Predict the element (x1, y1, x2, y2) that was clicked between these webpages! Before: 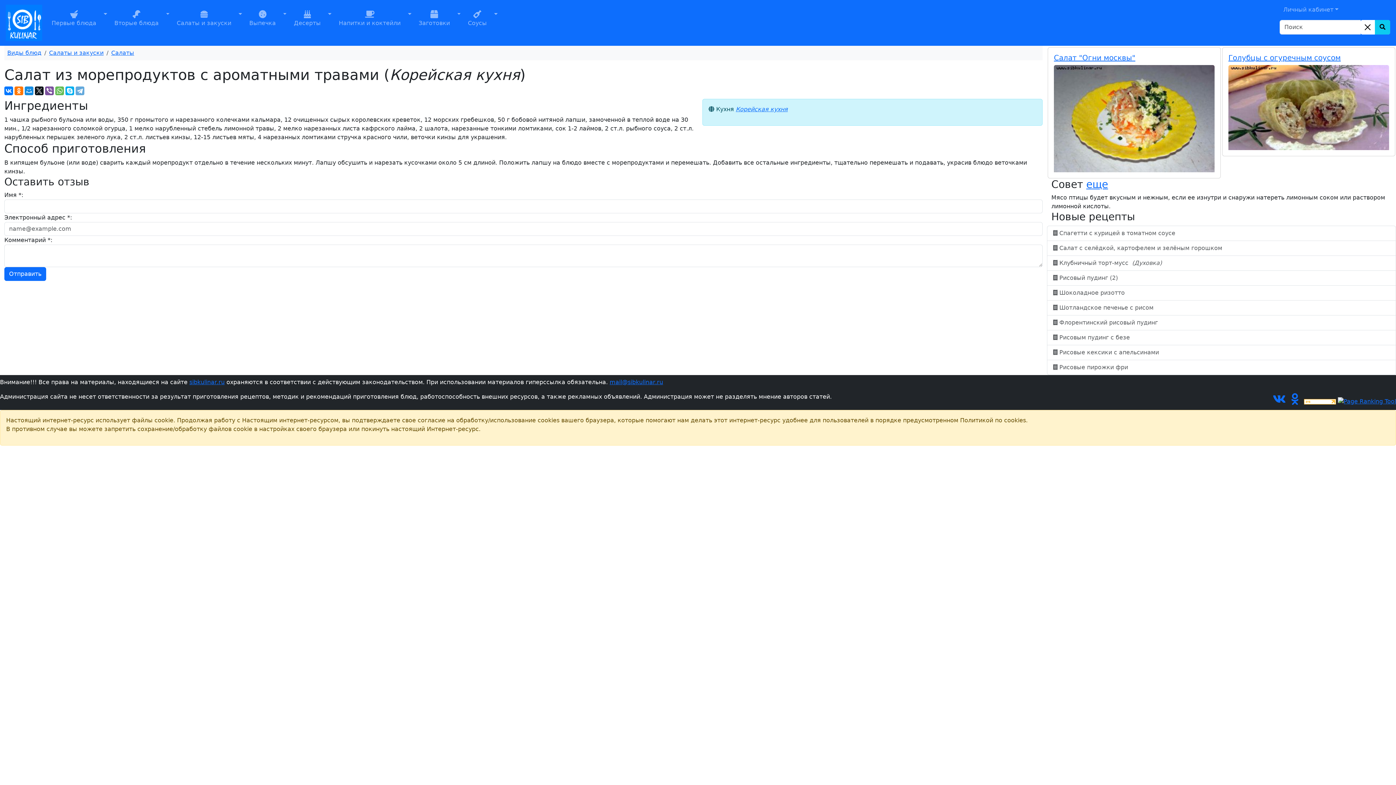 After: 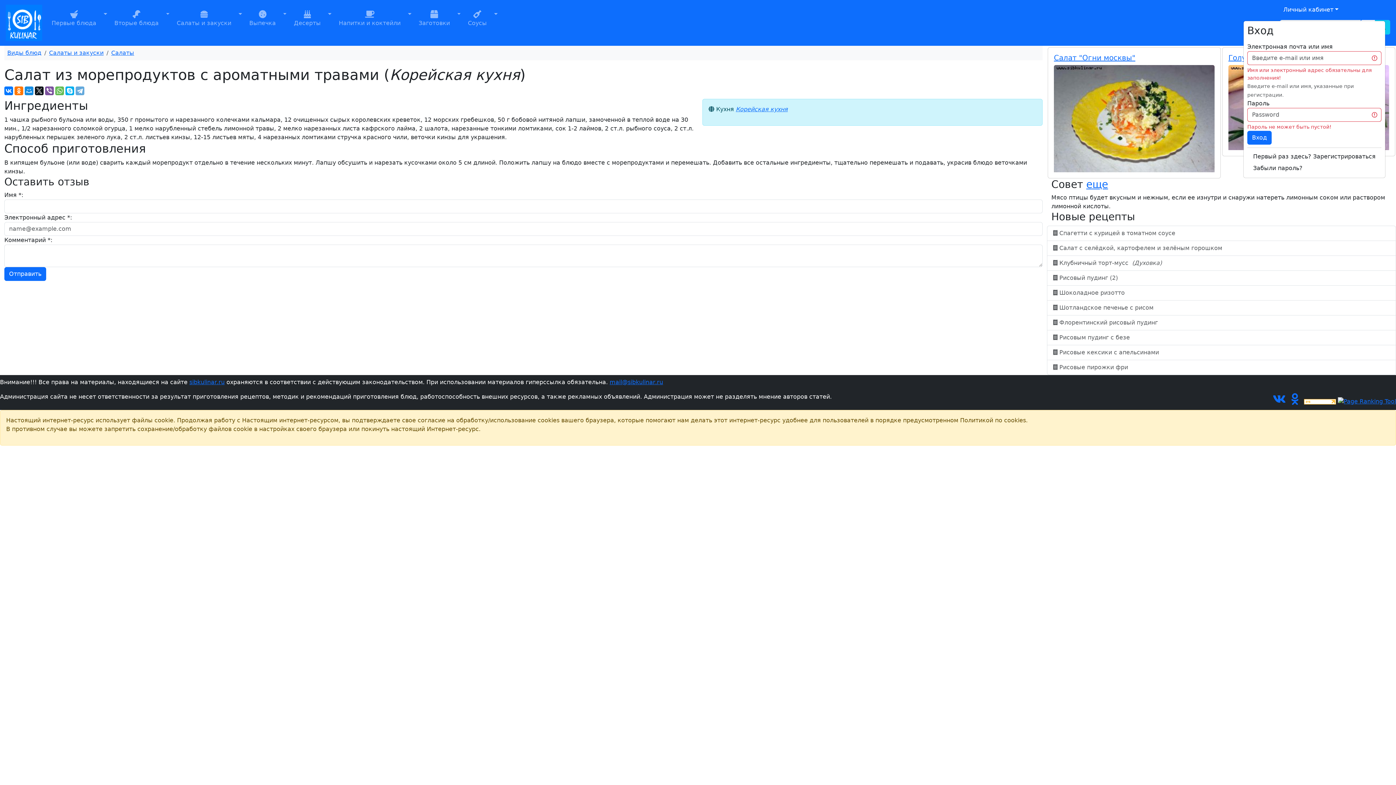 Action: bbox: (1280, 5, 1342, 20) label: Личный кабинет